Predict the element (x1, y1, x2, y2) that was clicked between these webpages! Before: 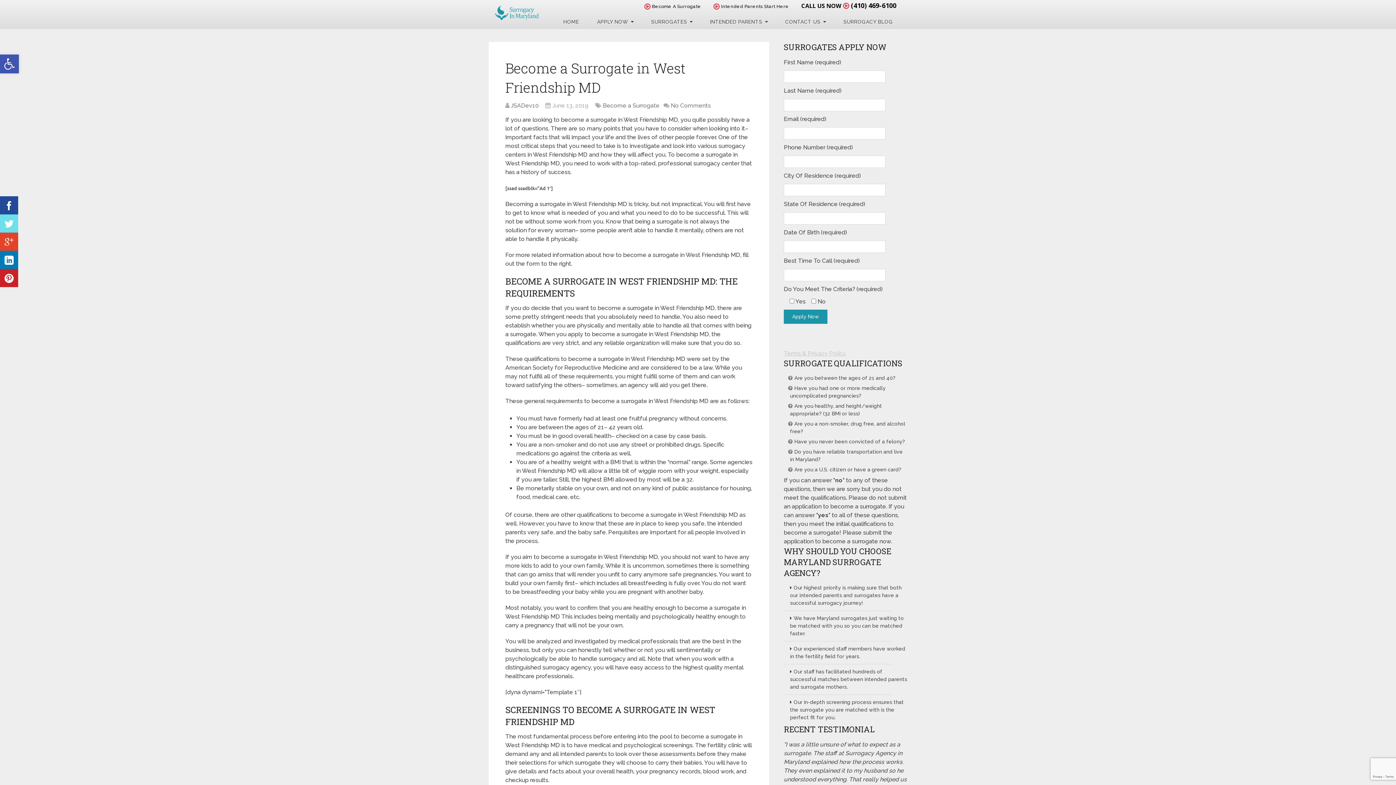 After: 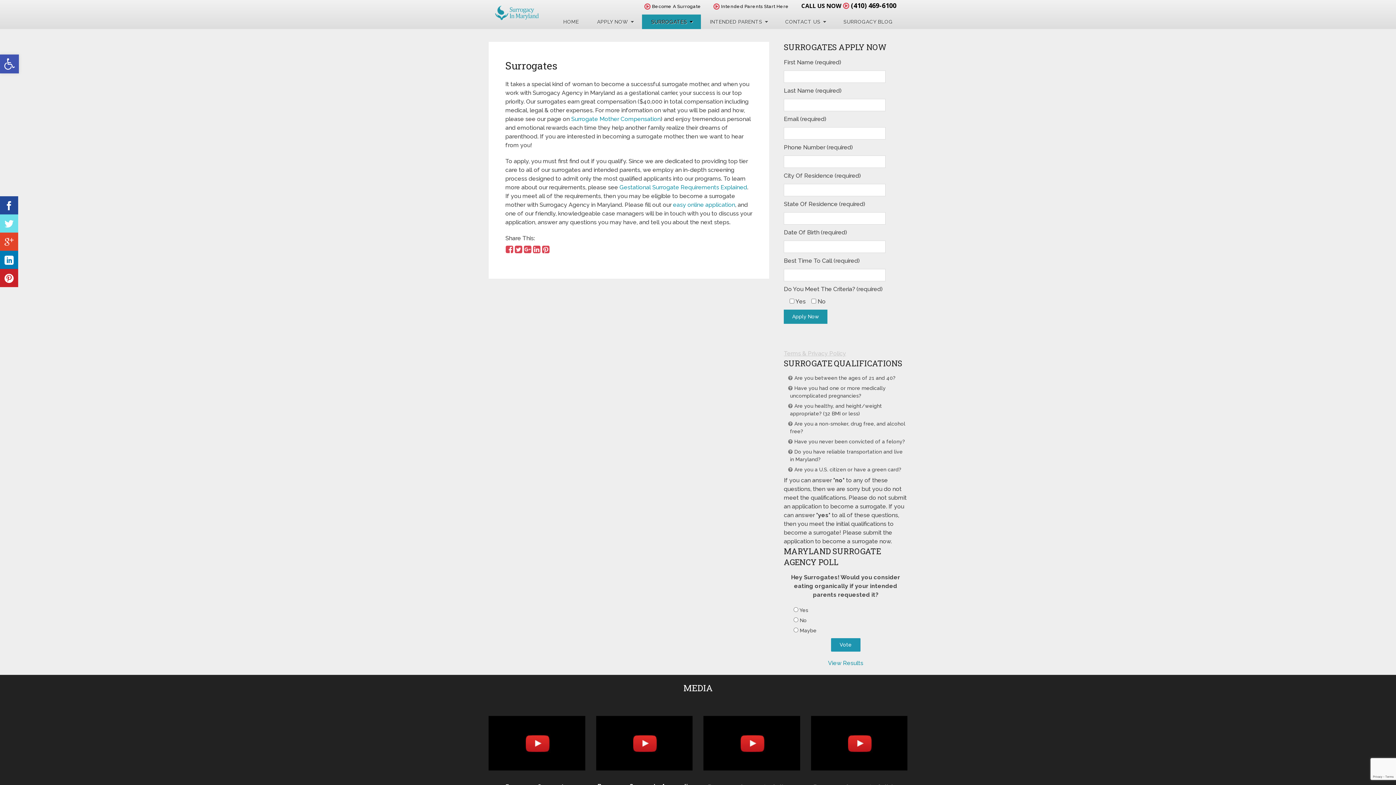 Action: label: SURROGATES bbox: (642, 14, 701, 29)